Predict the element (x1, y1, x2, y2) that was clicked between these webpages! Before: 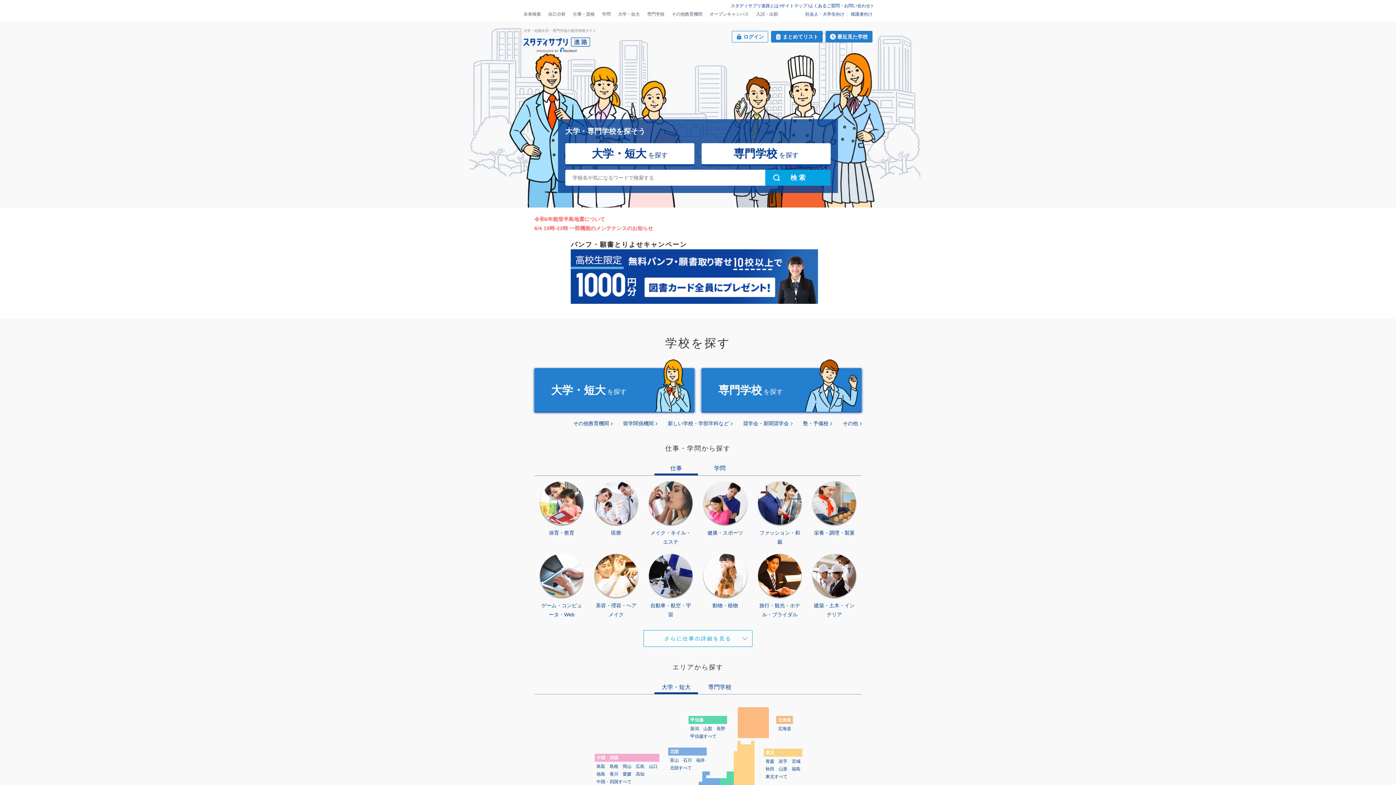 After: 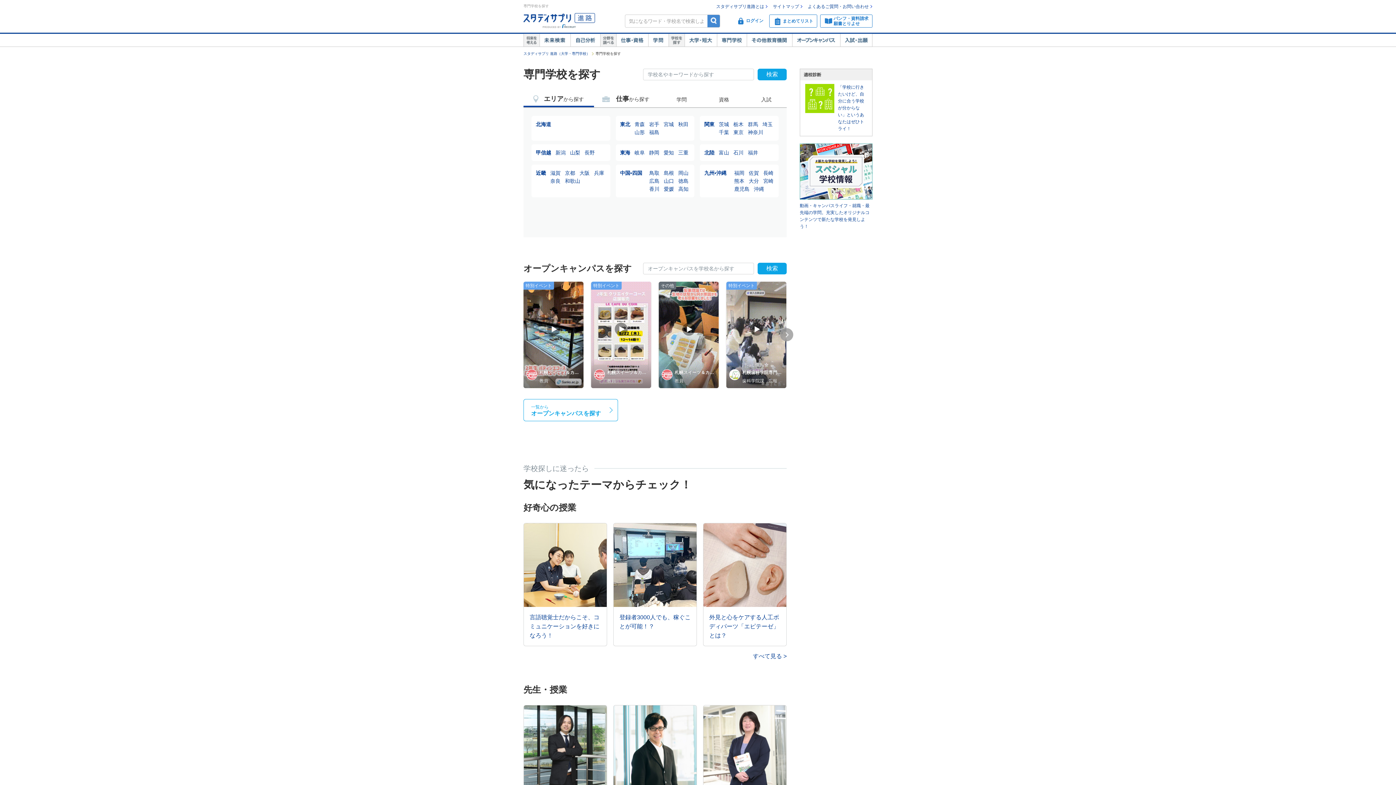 Action: bbox: (701, 143, 830, 164) label: 専門学校を探す